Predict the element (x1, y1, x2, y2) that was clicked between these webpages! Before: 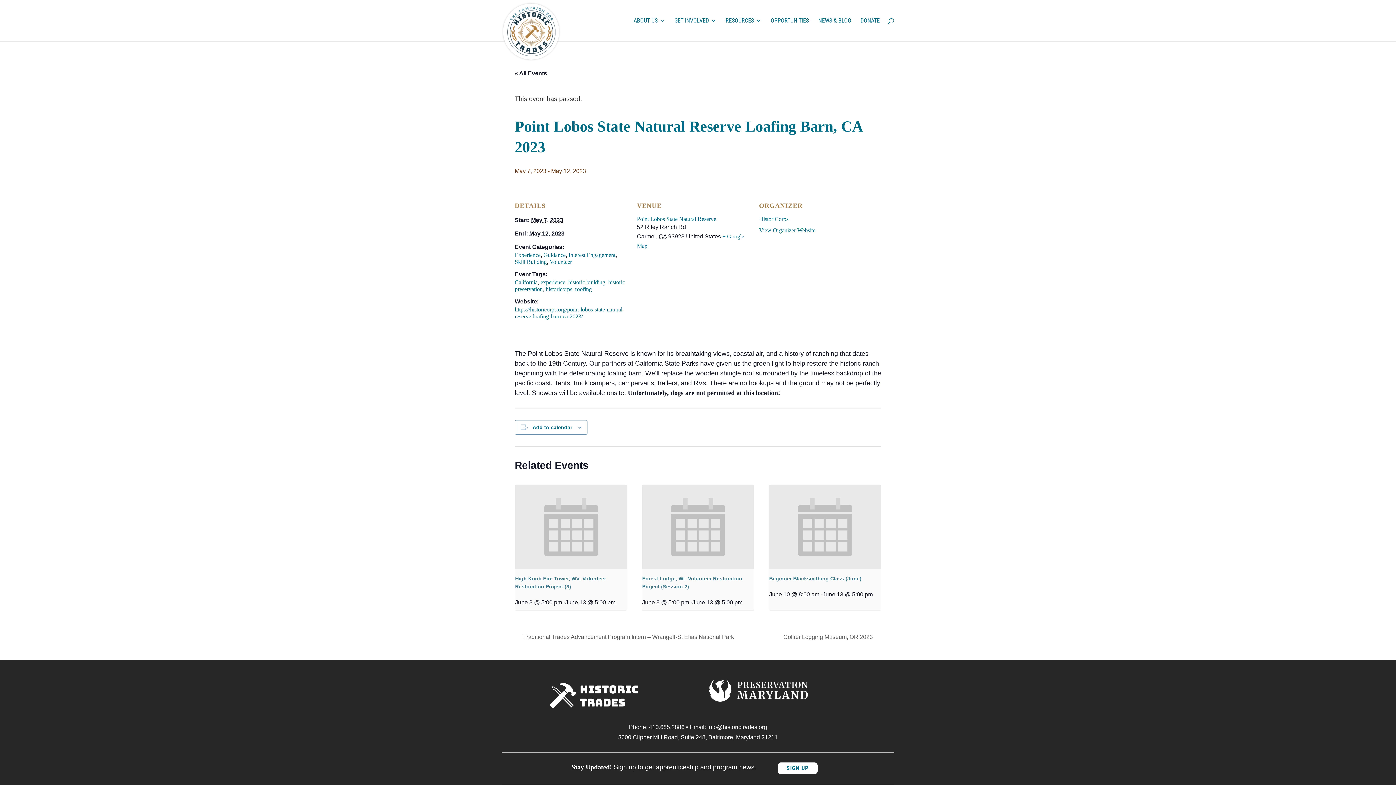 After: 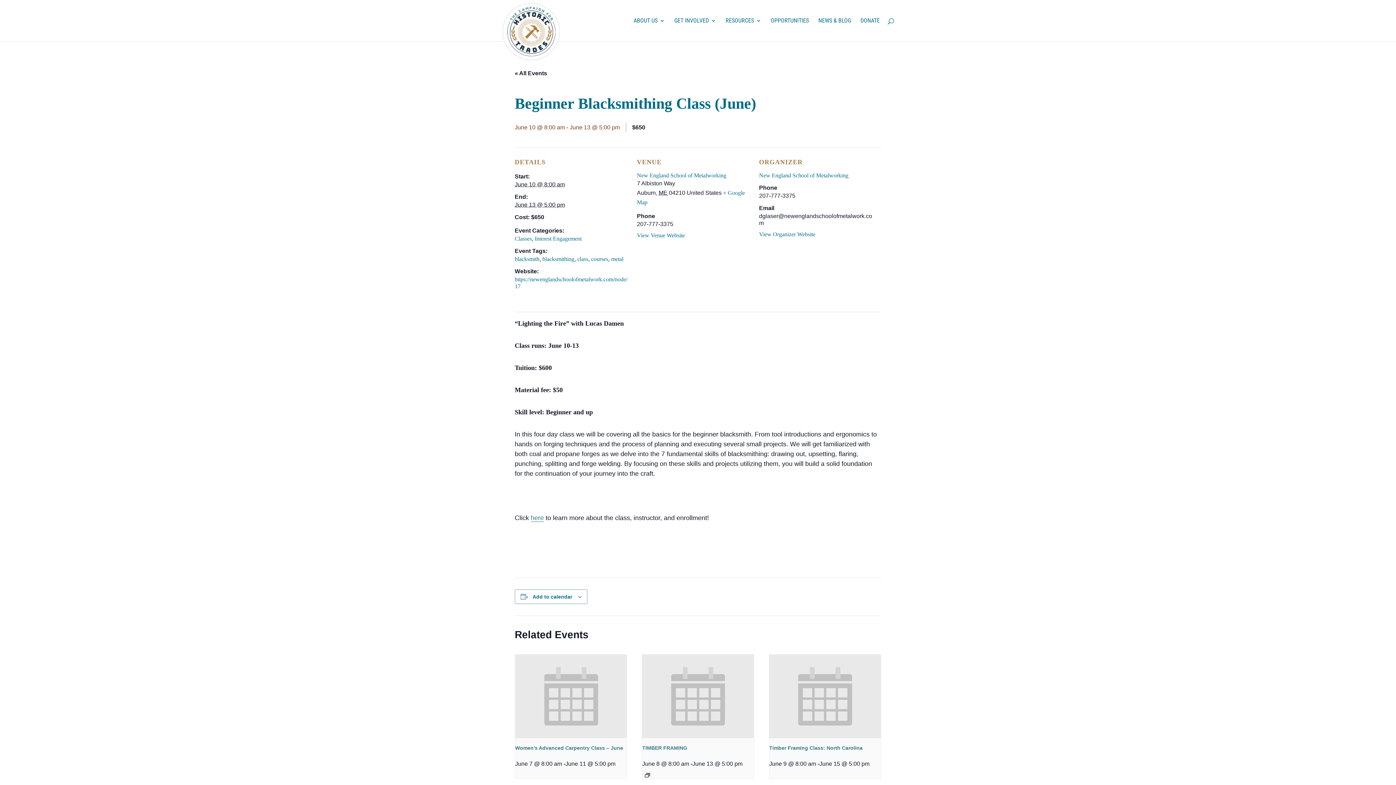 Action: bbox: (769, 485, 881, 569)